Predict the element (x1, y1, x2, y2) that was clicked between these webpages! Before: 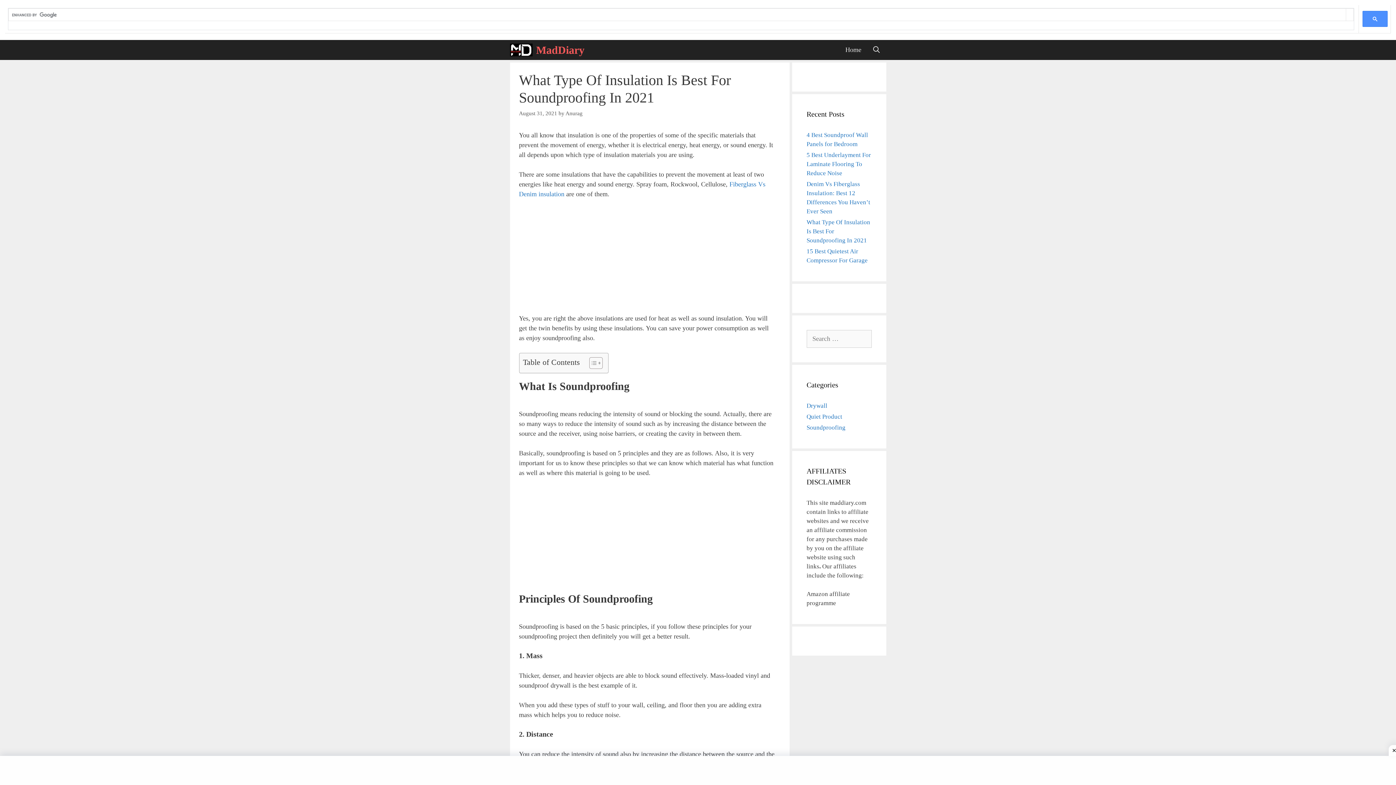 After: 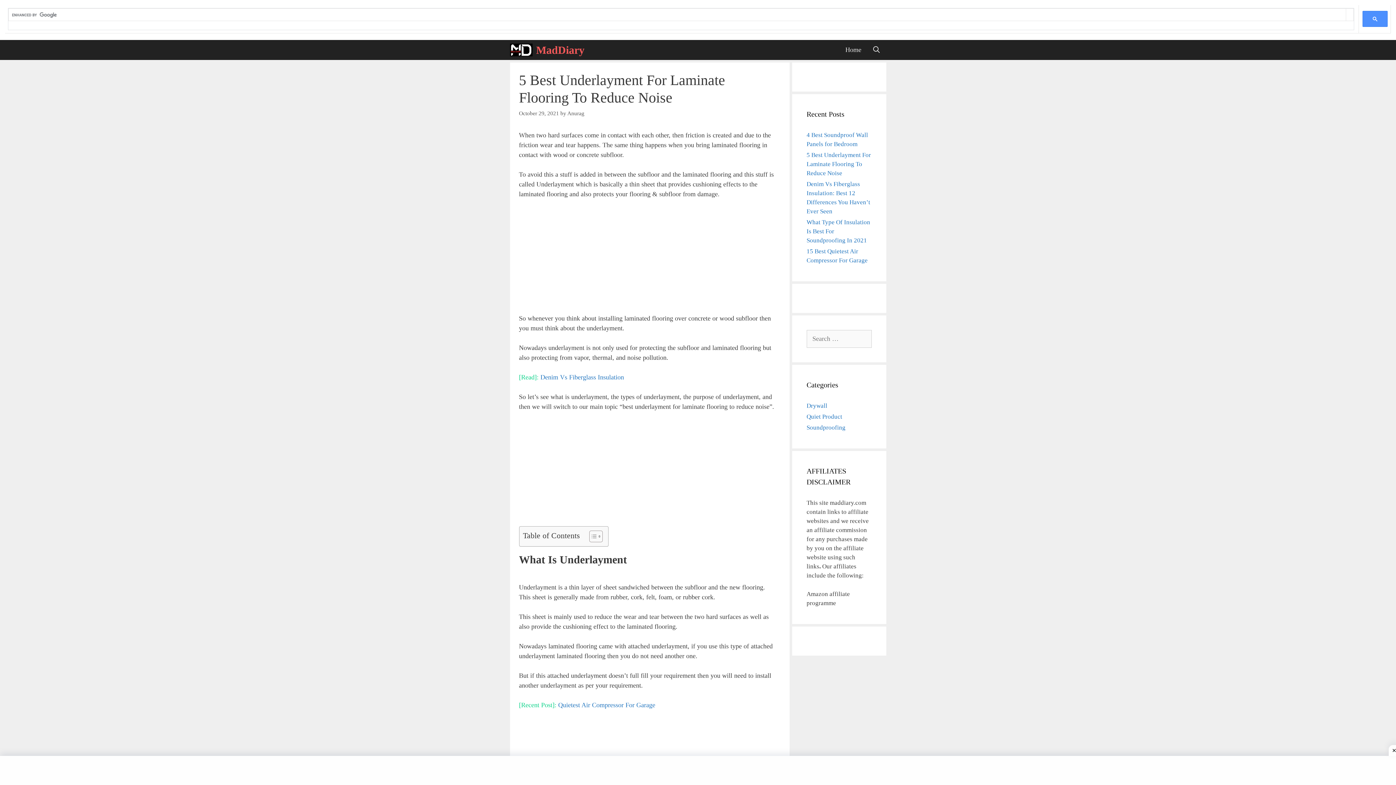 Action: bbox: (806, 151, 871, 176) label: 5 Best Underlayment For Laminate Flooring To Reduce Noise